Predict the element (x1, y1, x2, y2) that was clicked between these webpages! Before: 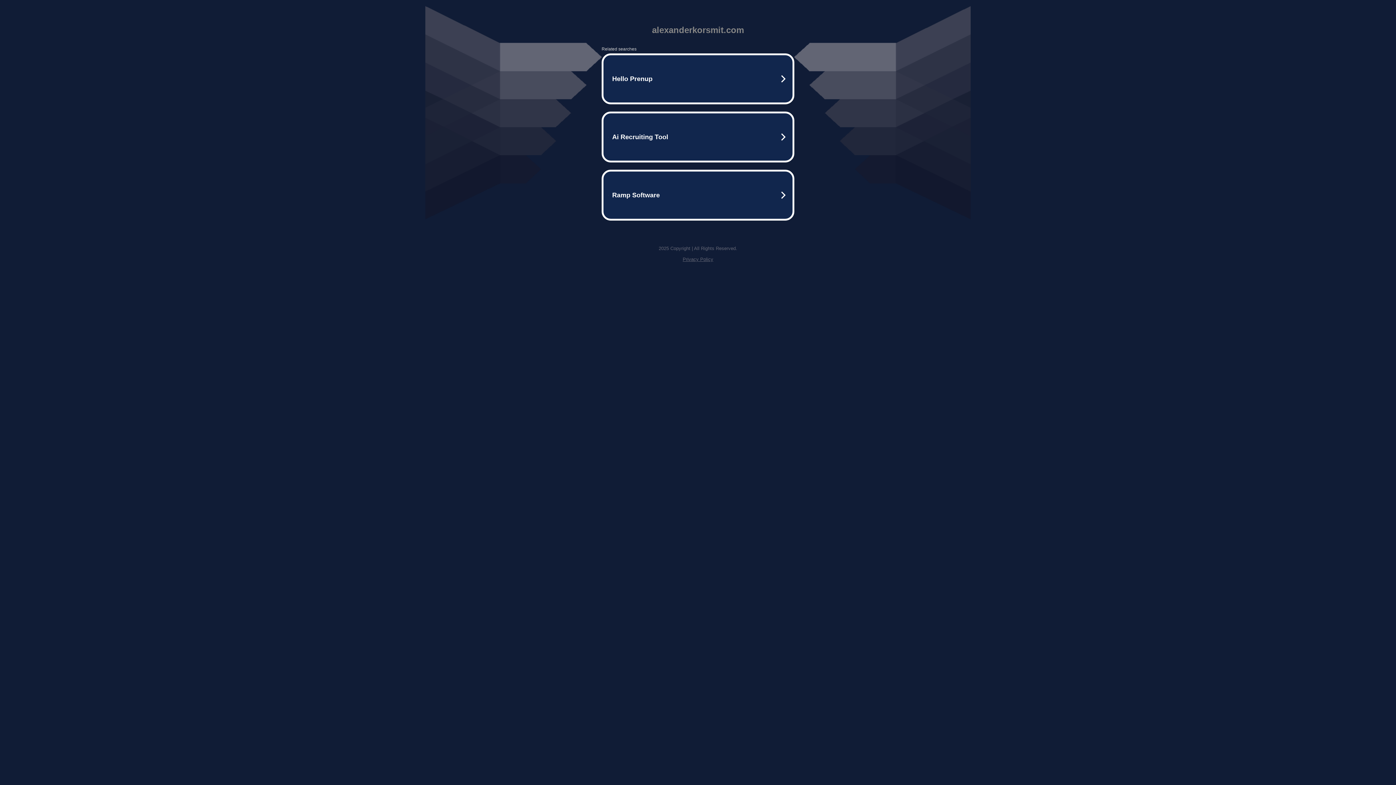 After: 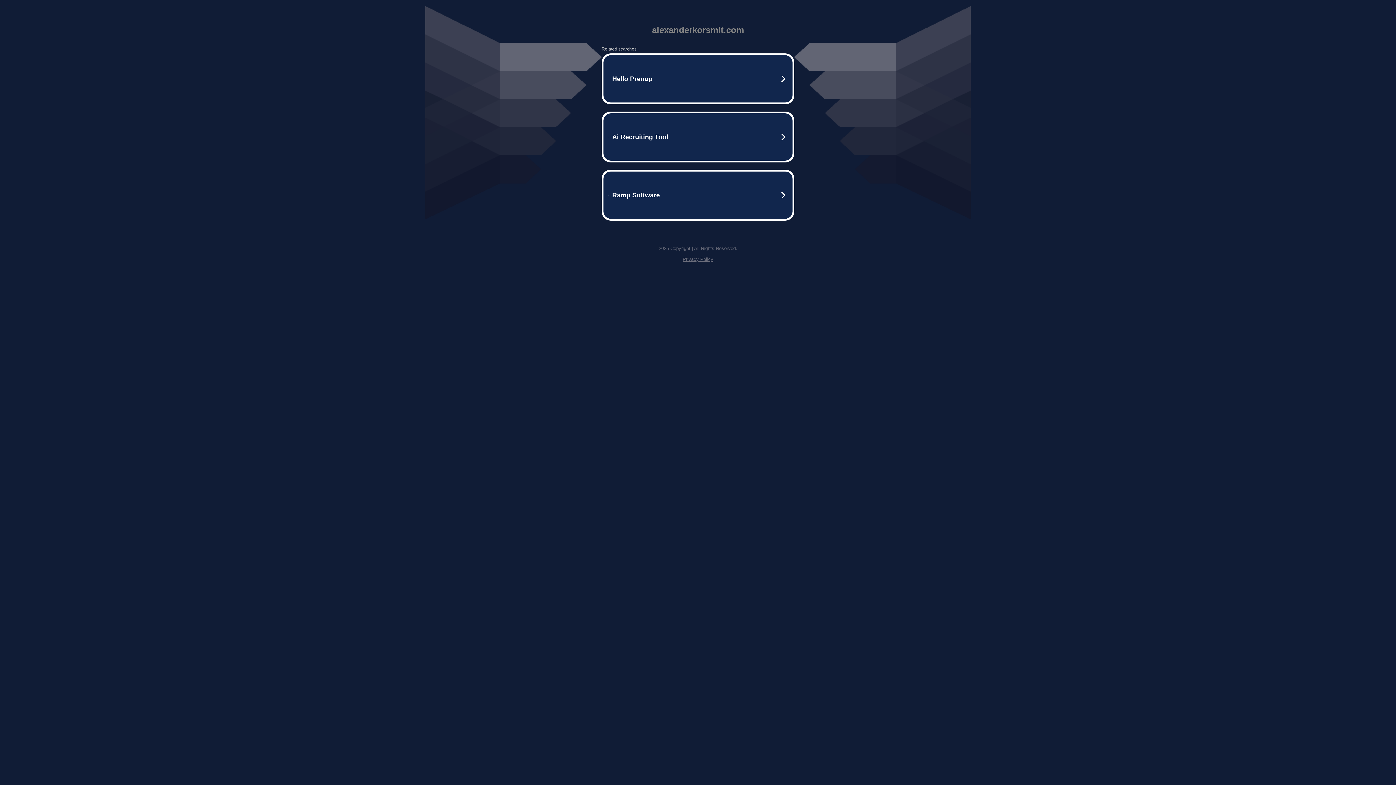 Action: bbox: (682, 256, 713, 262) label: Privacy Policy